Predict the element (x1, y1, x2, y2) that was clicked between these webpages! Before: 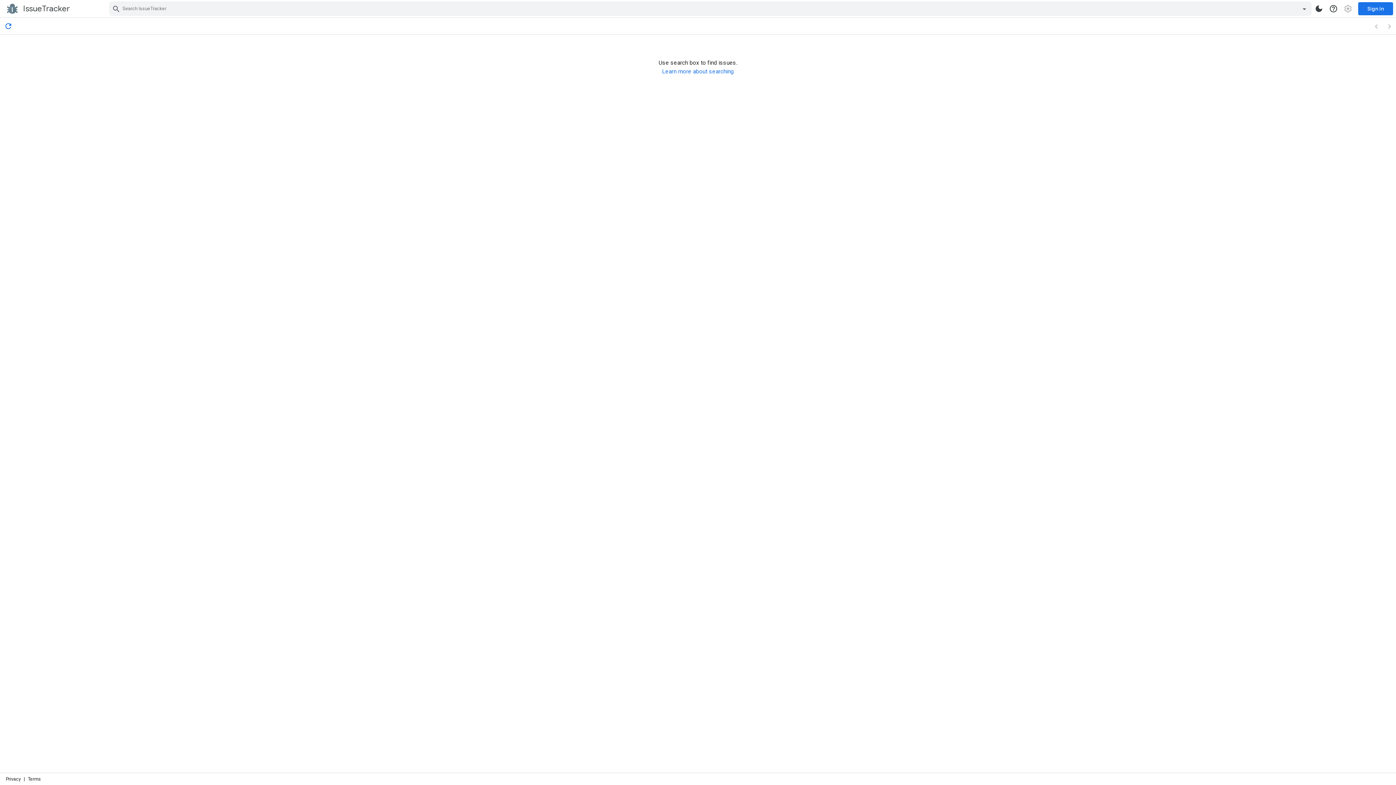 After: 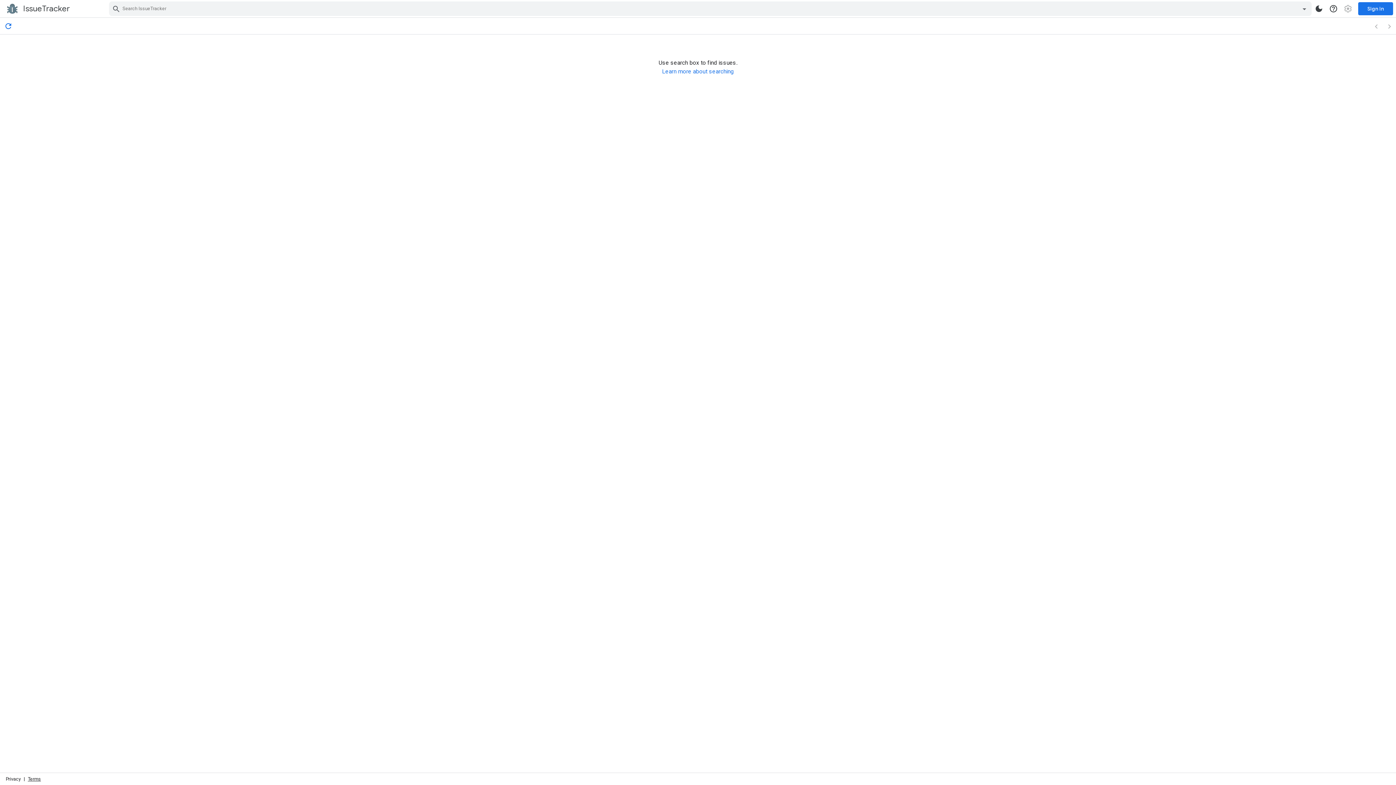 Action: bbox: (27, 776, 40, 782) label: Terms